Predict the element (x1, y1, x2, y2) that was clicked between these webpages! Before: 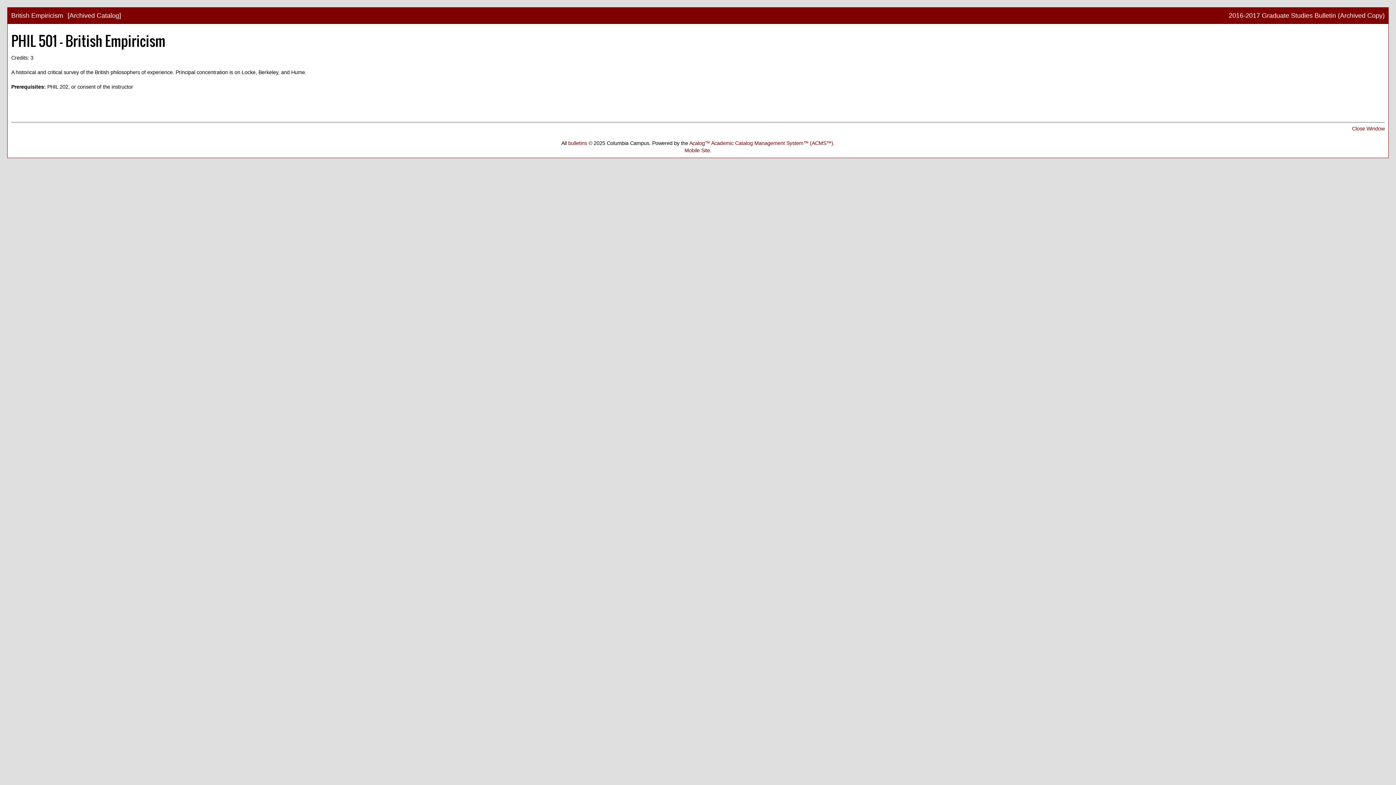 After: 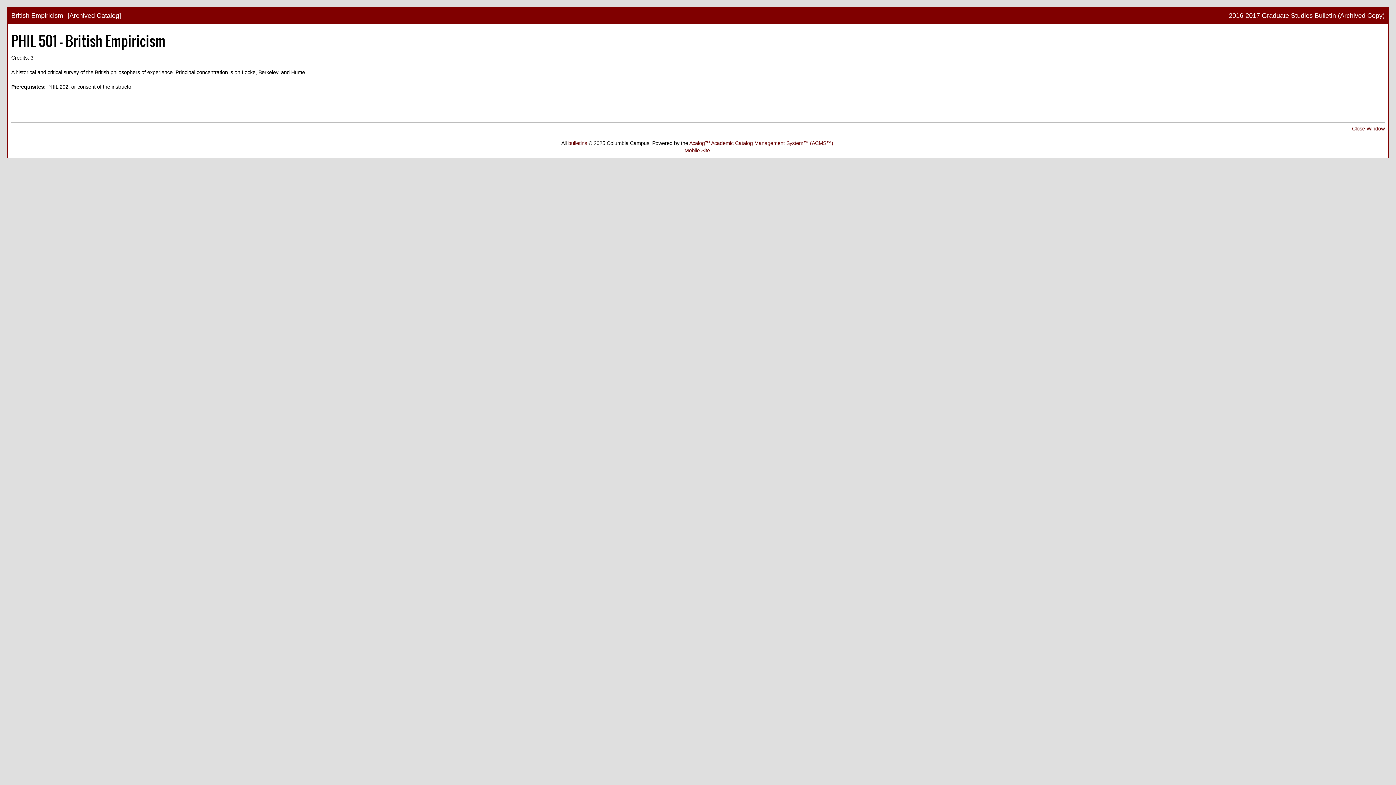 Action: bbox: (1352, 125, 1385, 131) label: Close Window